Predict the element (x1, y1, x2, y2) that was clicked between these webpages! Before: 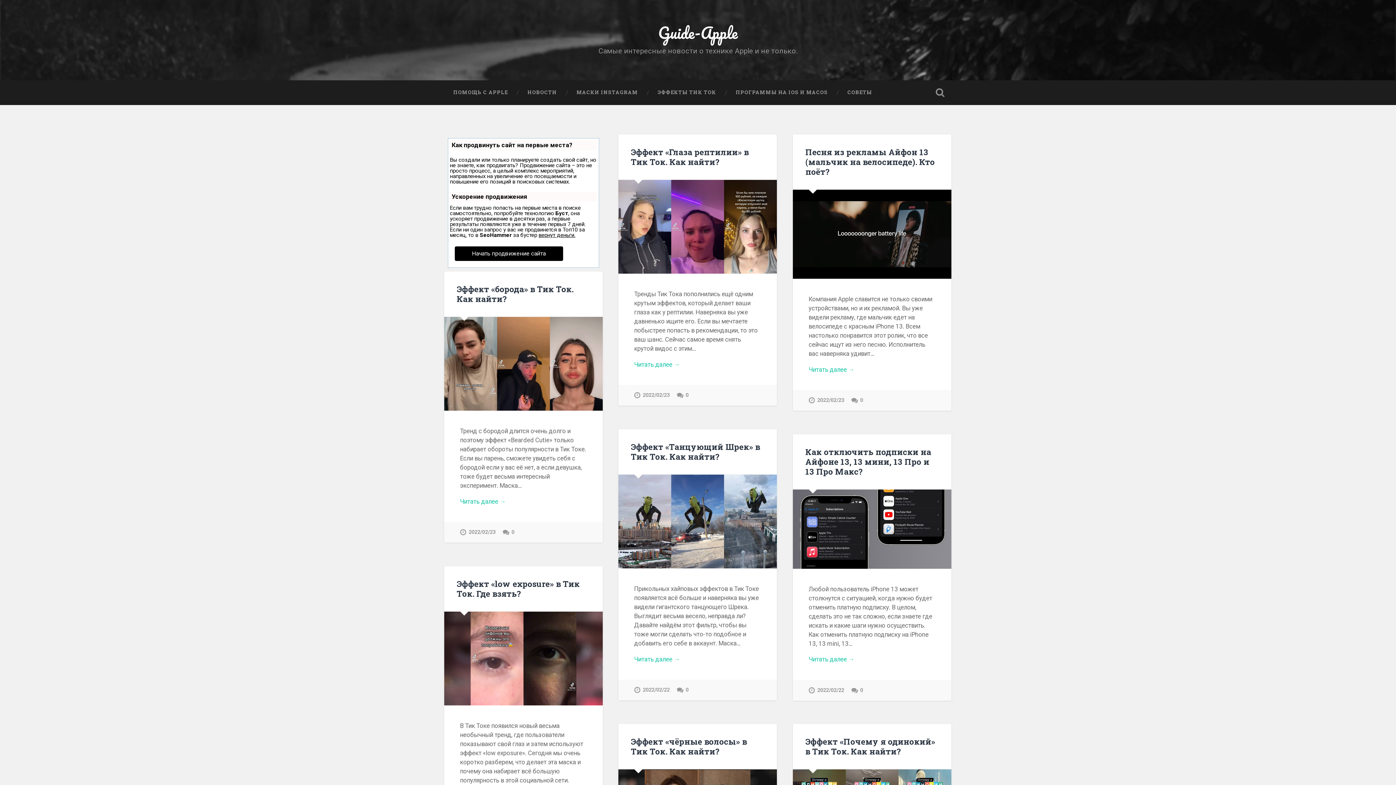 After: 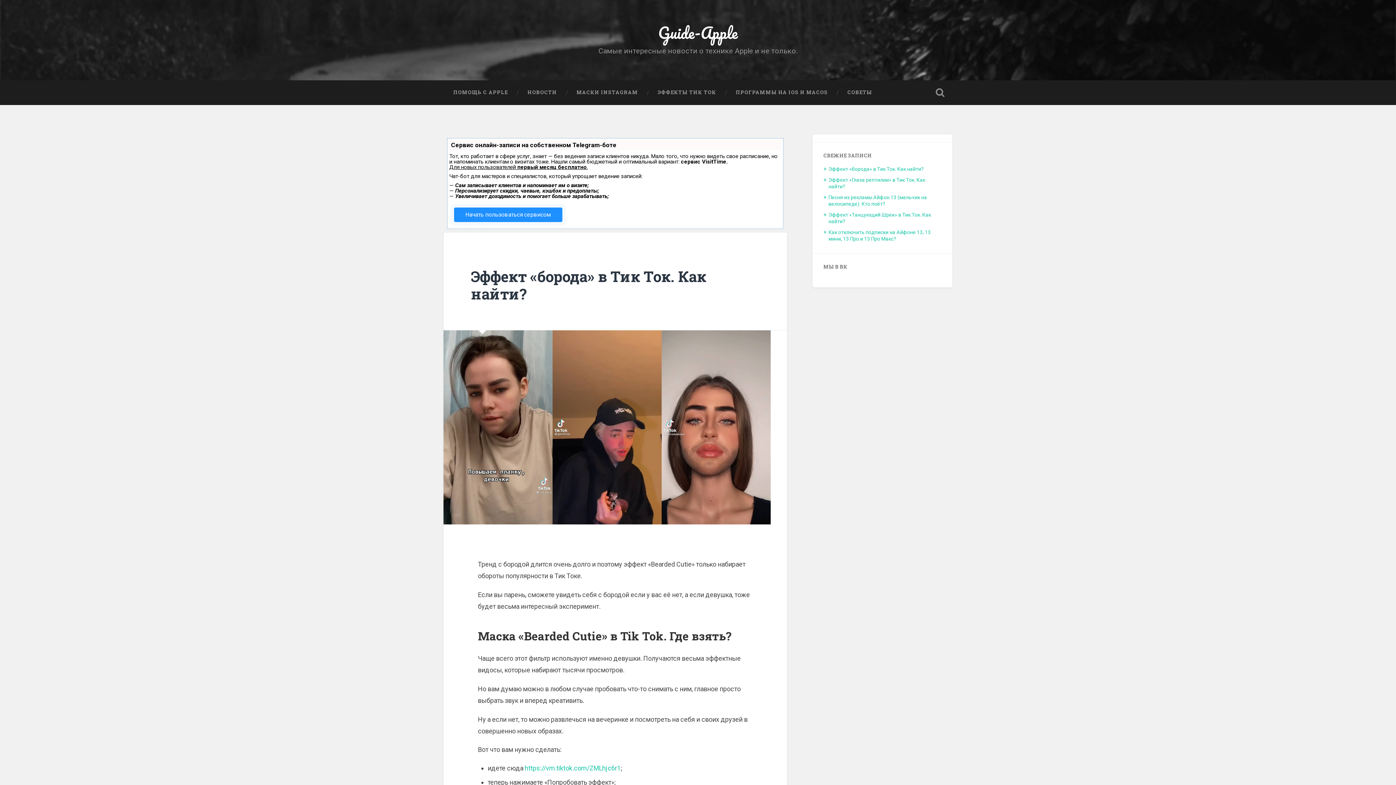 Action: bbox: (460, 497, 587, 506) label: Читать далее →